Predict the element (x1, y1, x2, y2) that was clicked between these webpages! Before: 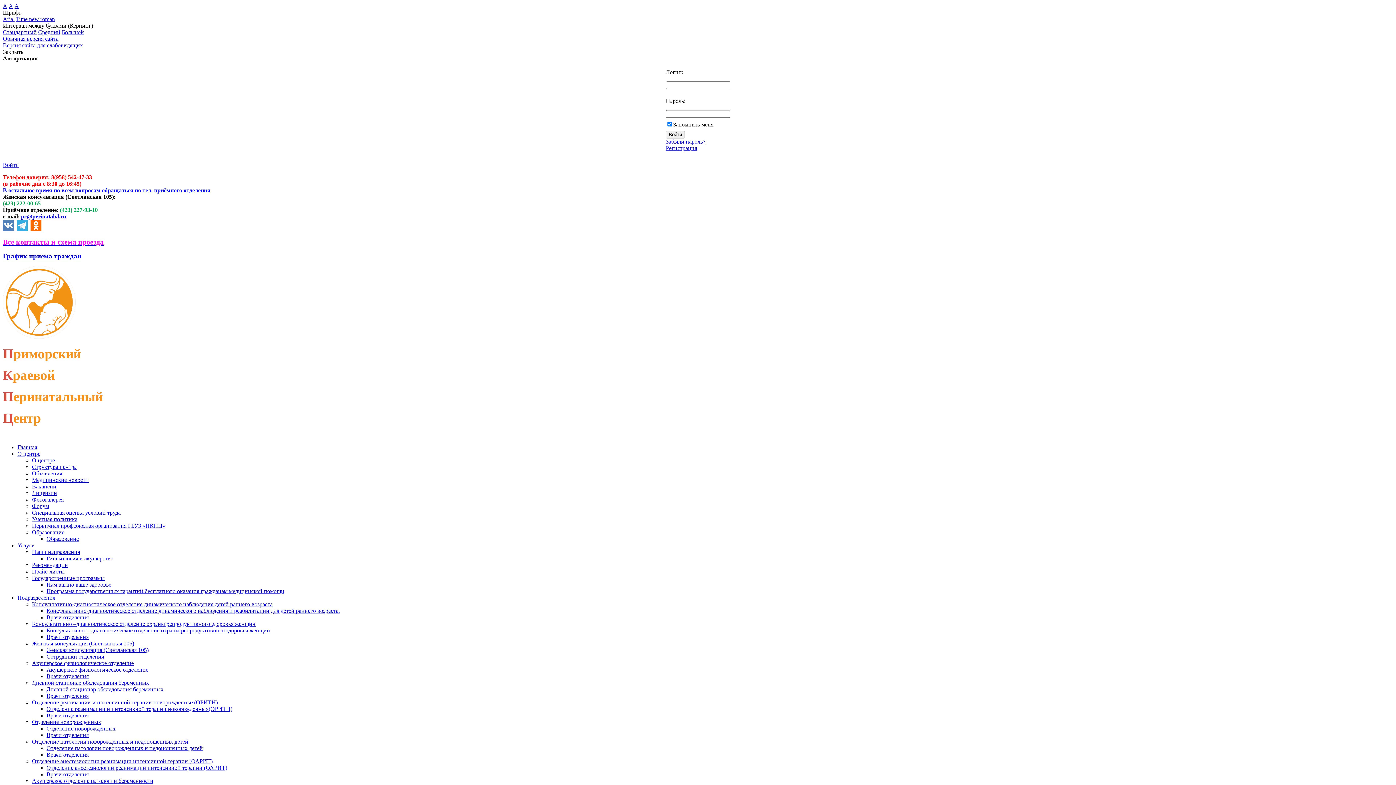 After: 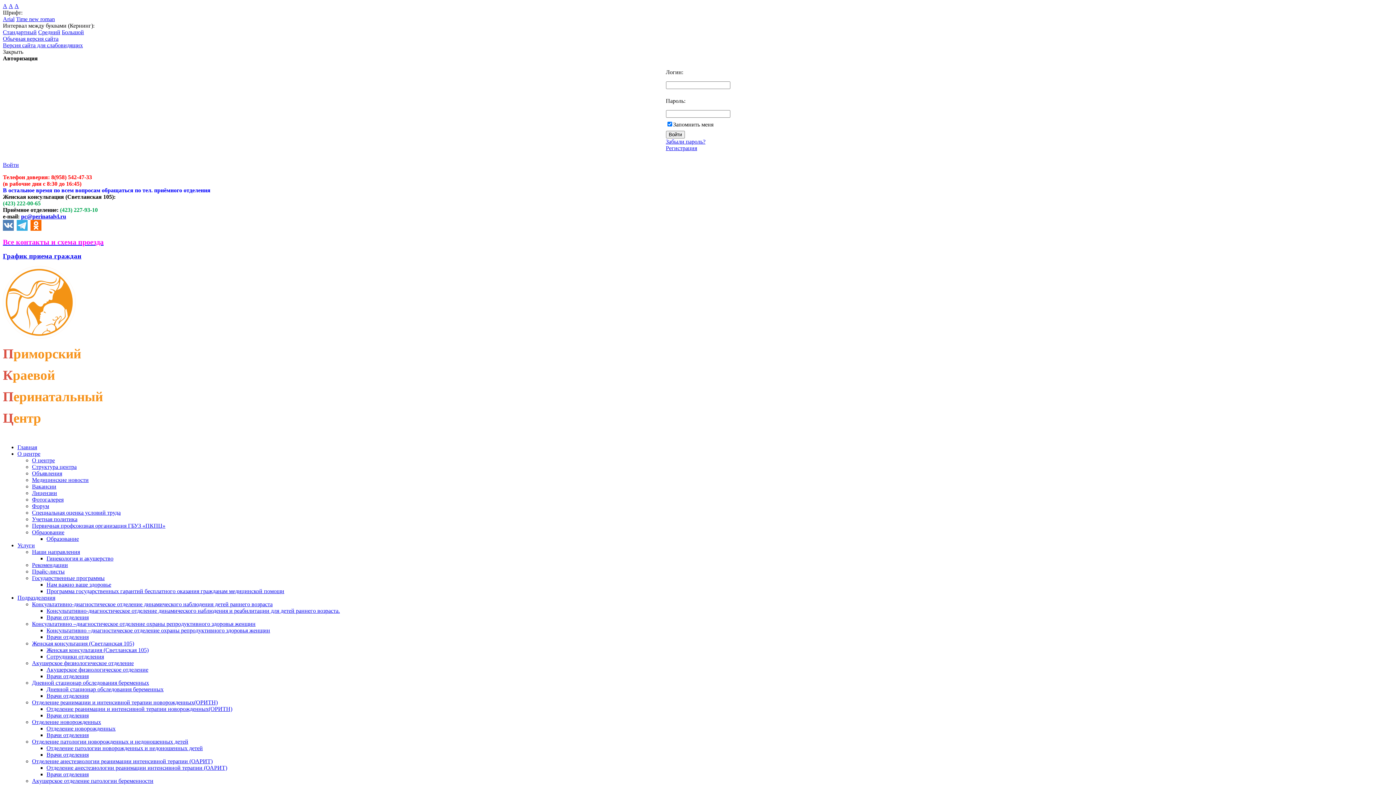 Action: label: Врачи отделения bbox: (46, 634, 88, 640)